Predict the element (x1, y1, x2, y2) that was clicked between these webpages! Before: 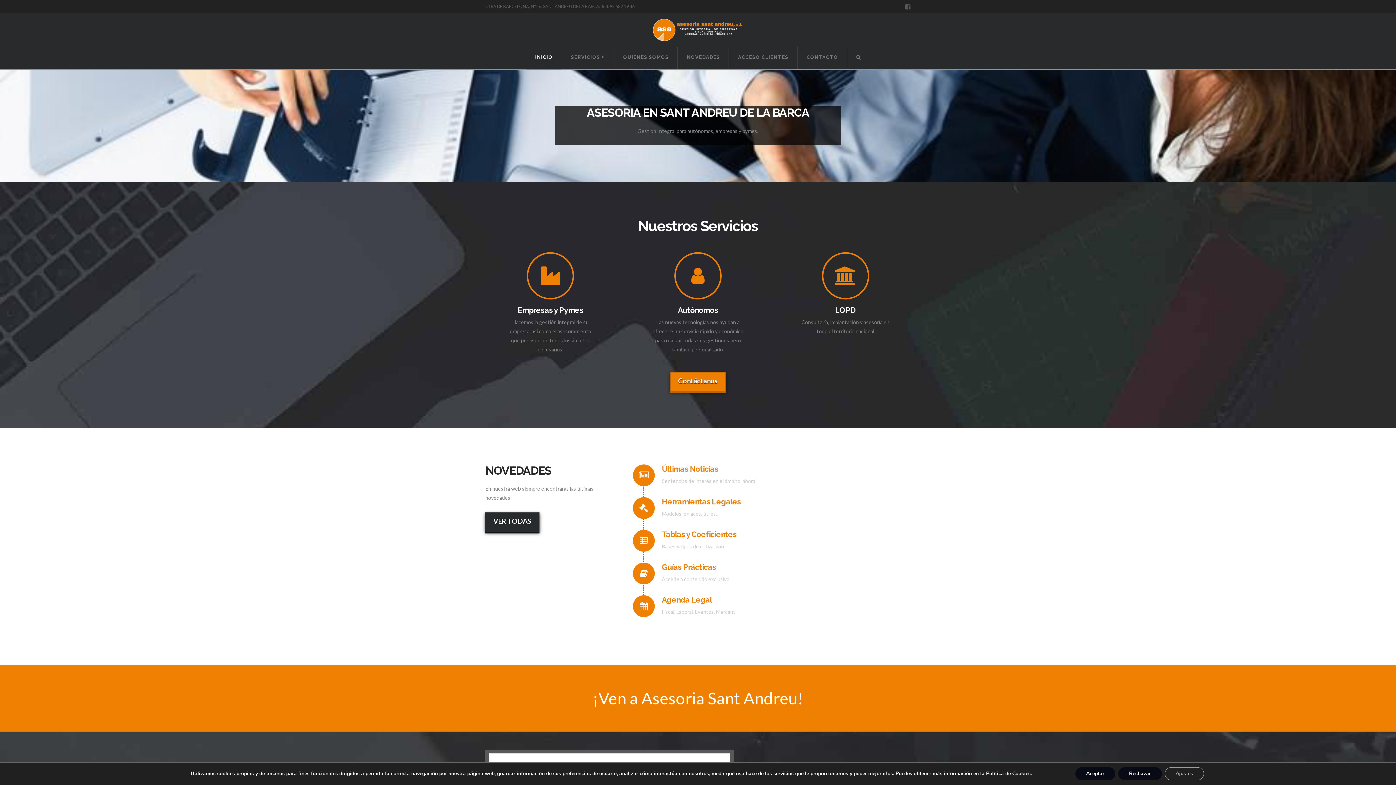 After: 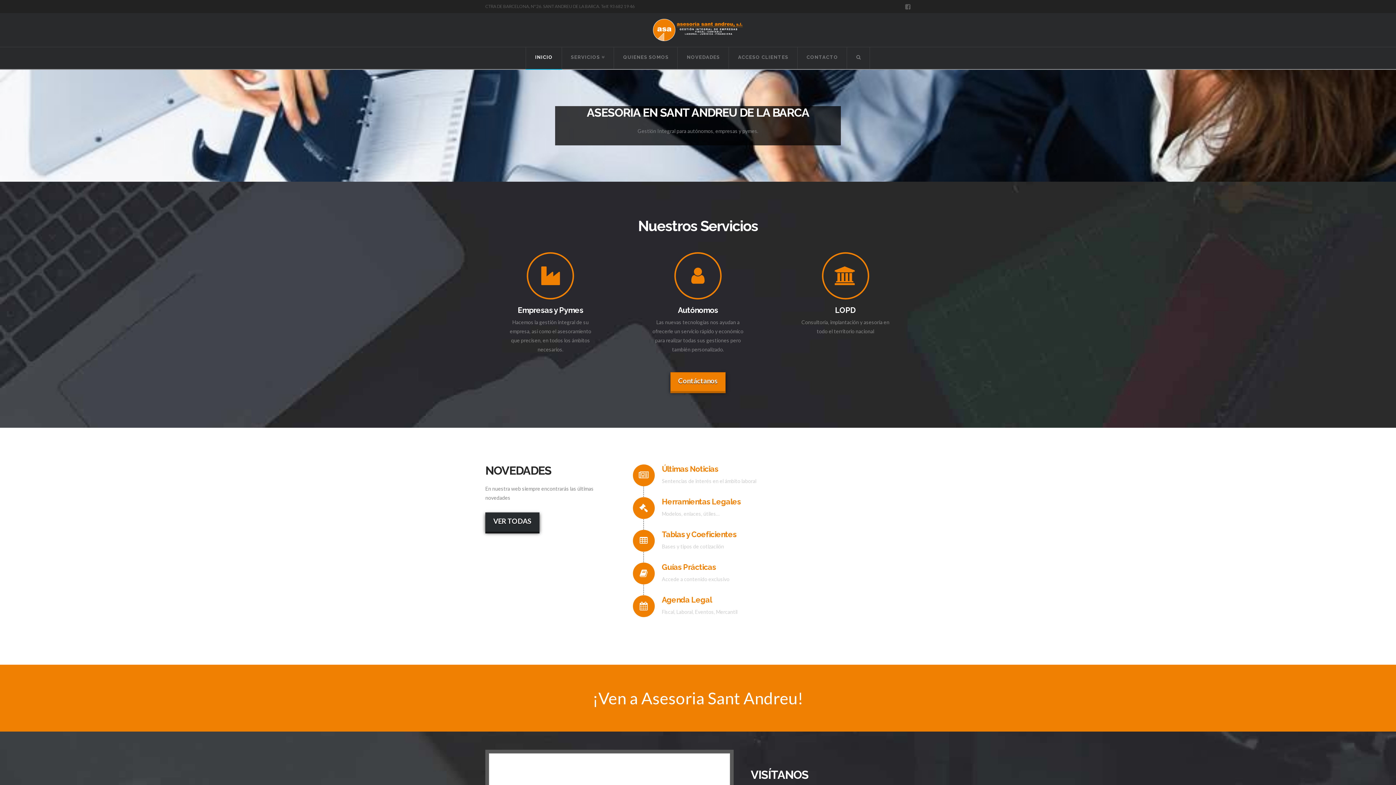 Action: bbox: (1075, 767, 1115, 780) label: Aceptar